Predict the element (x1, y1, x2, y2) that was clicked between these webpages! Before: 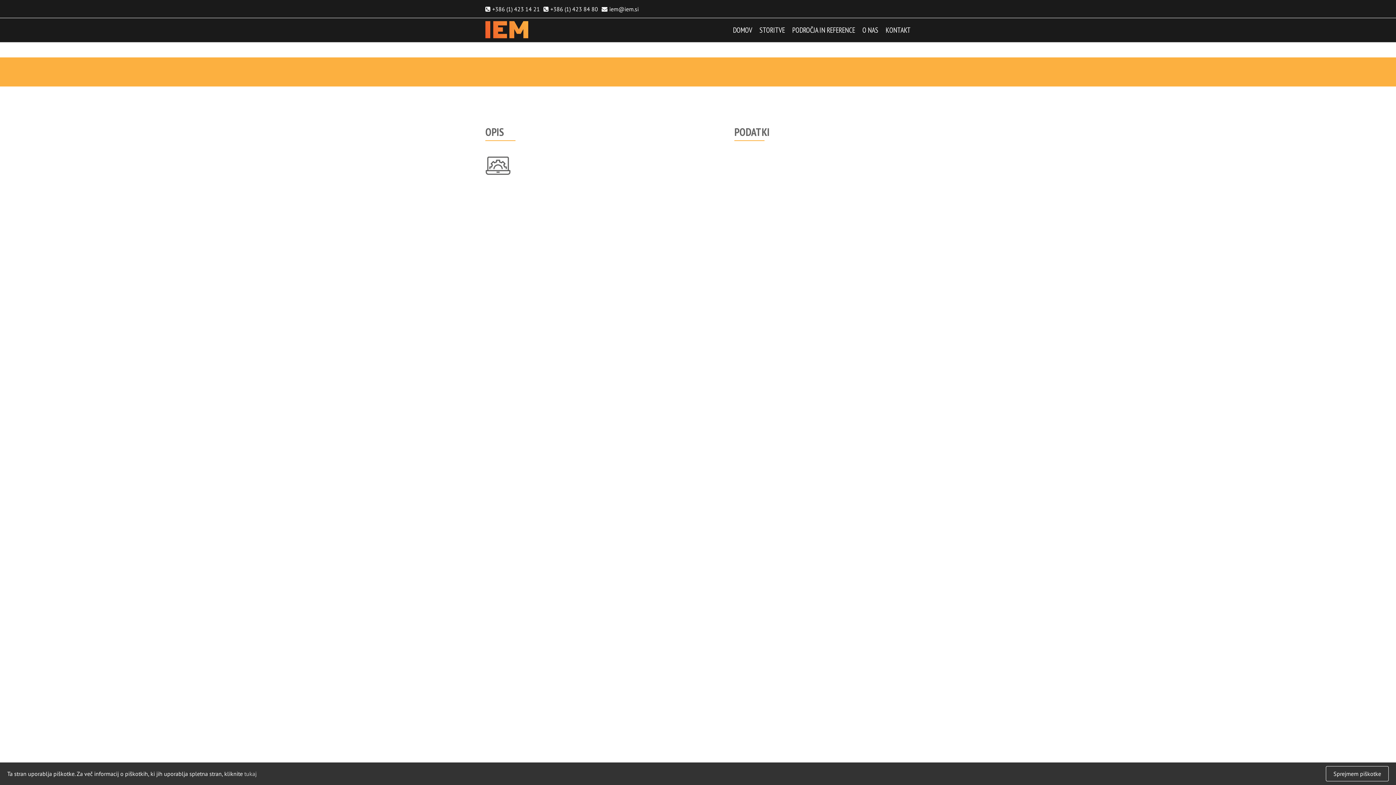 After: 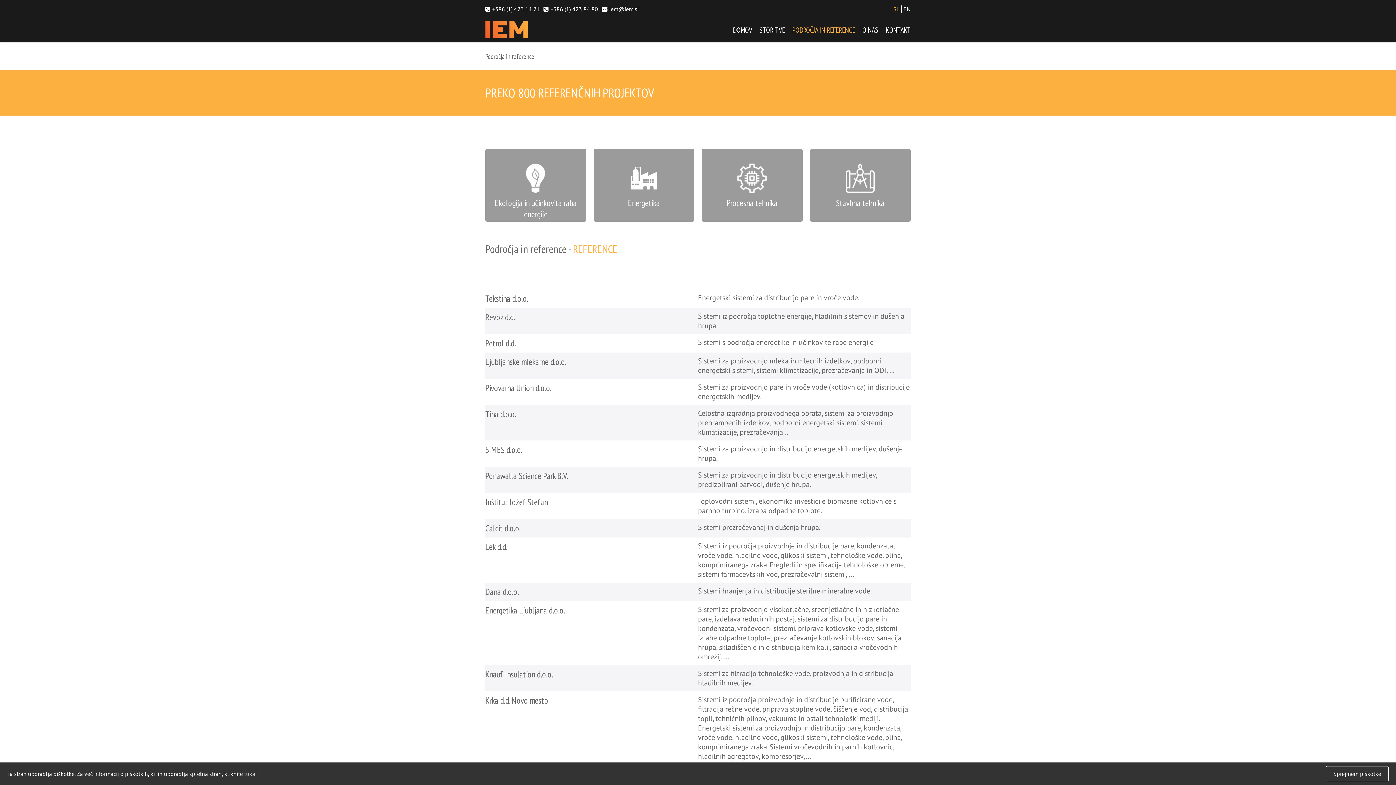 Action: label: PODROČJA IN REFERENCE bbox: (788, 18, 858, 42)